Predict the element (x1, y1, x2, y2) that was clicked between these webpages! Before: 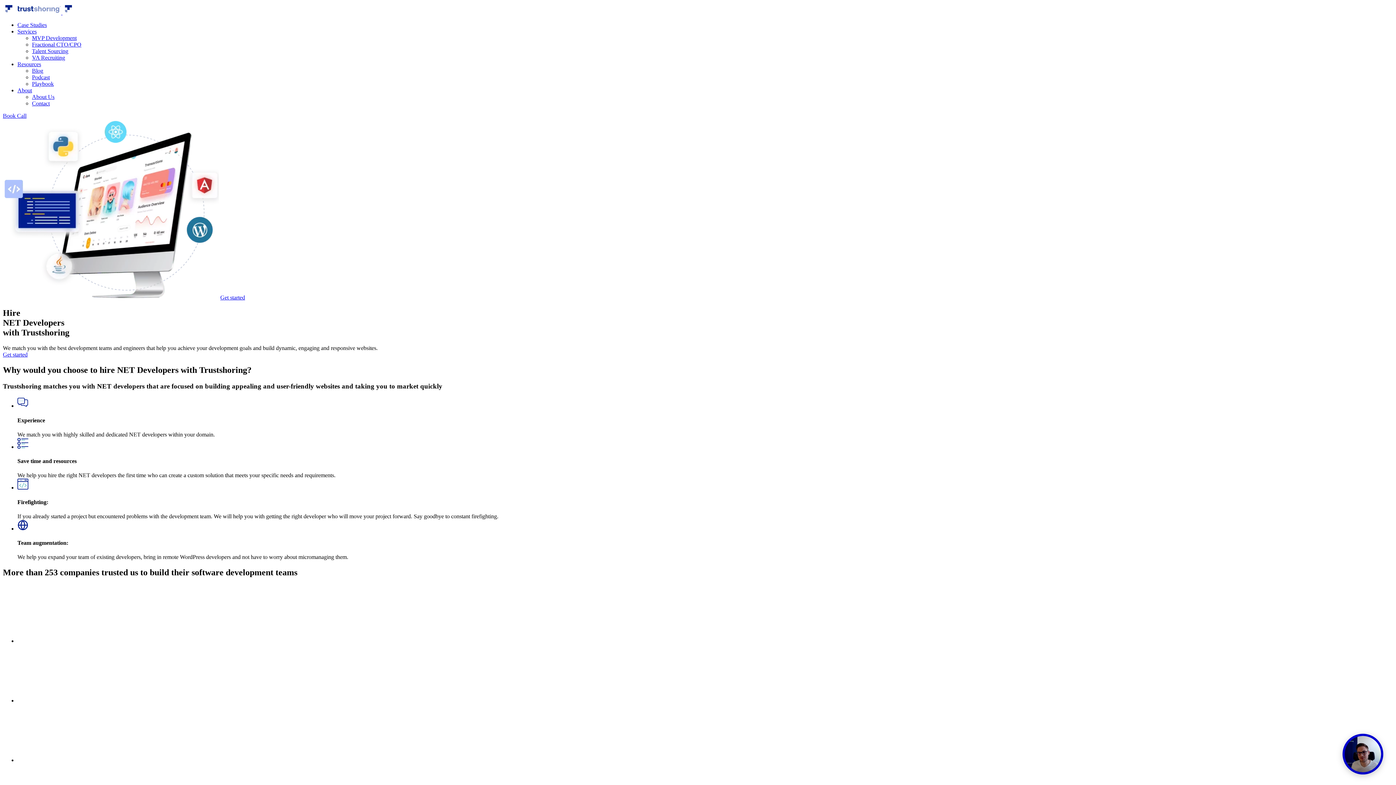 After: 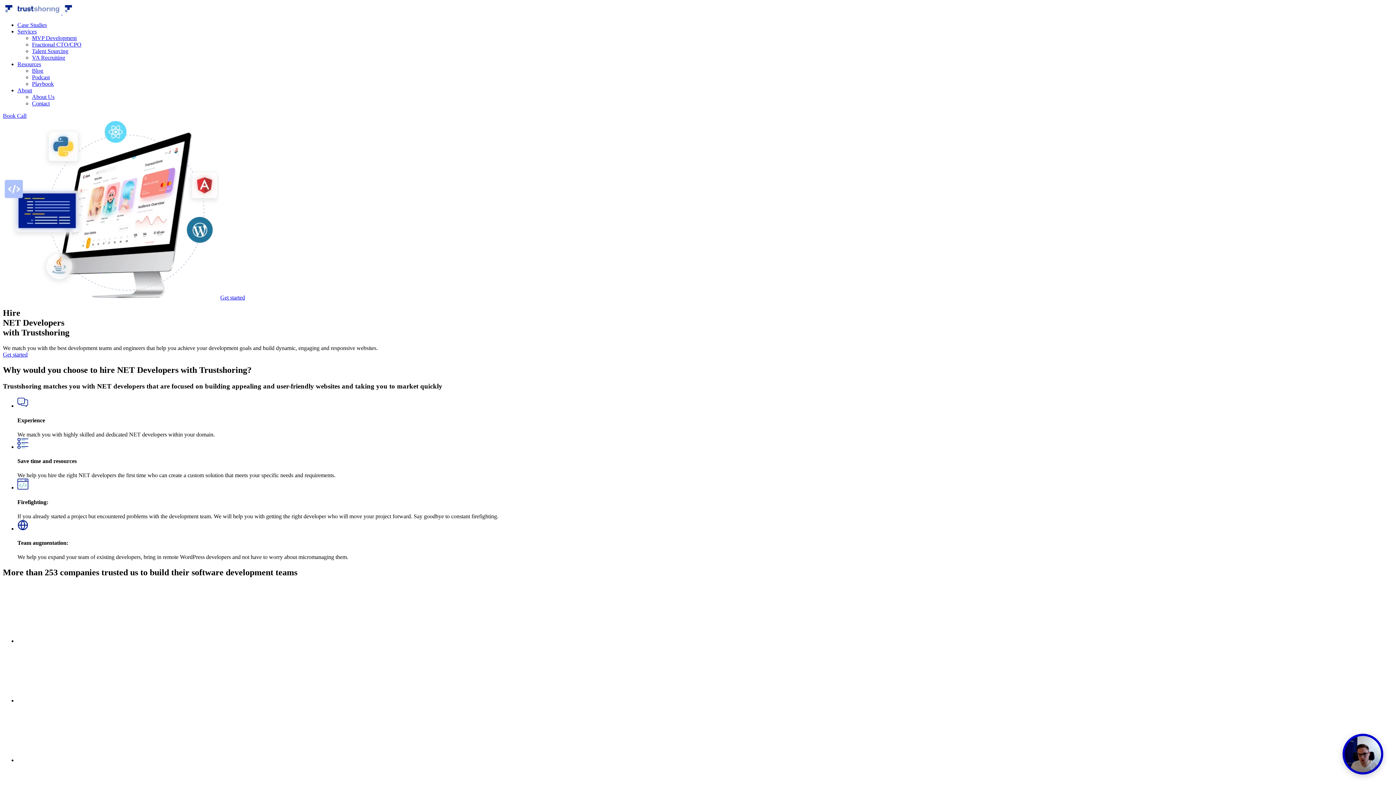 Action: bbox: (17, 61, 41, 67) label: Resources